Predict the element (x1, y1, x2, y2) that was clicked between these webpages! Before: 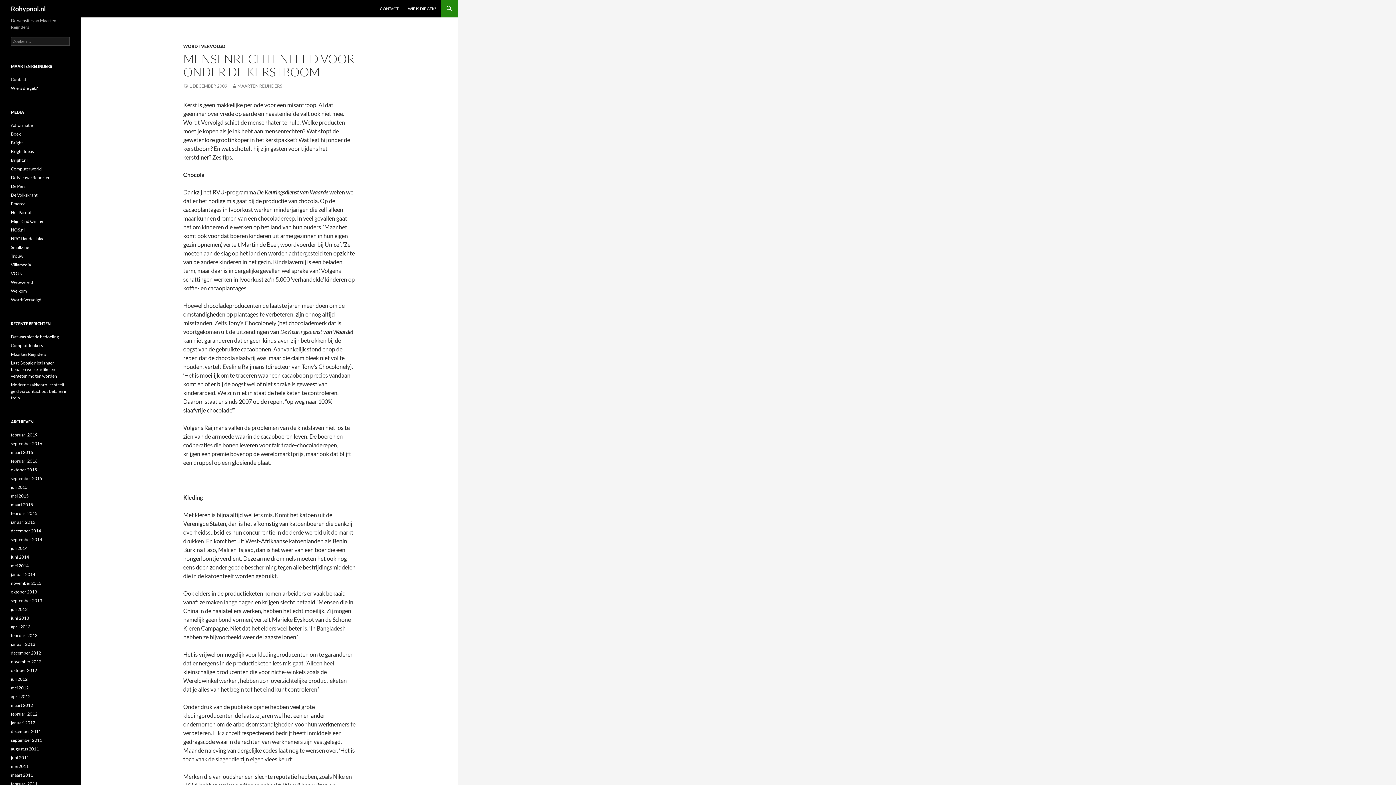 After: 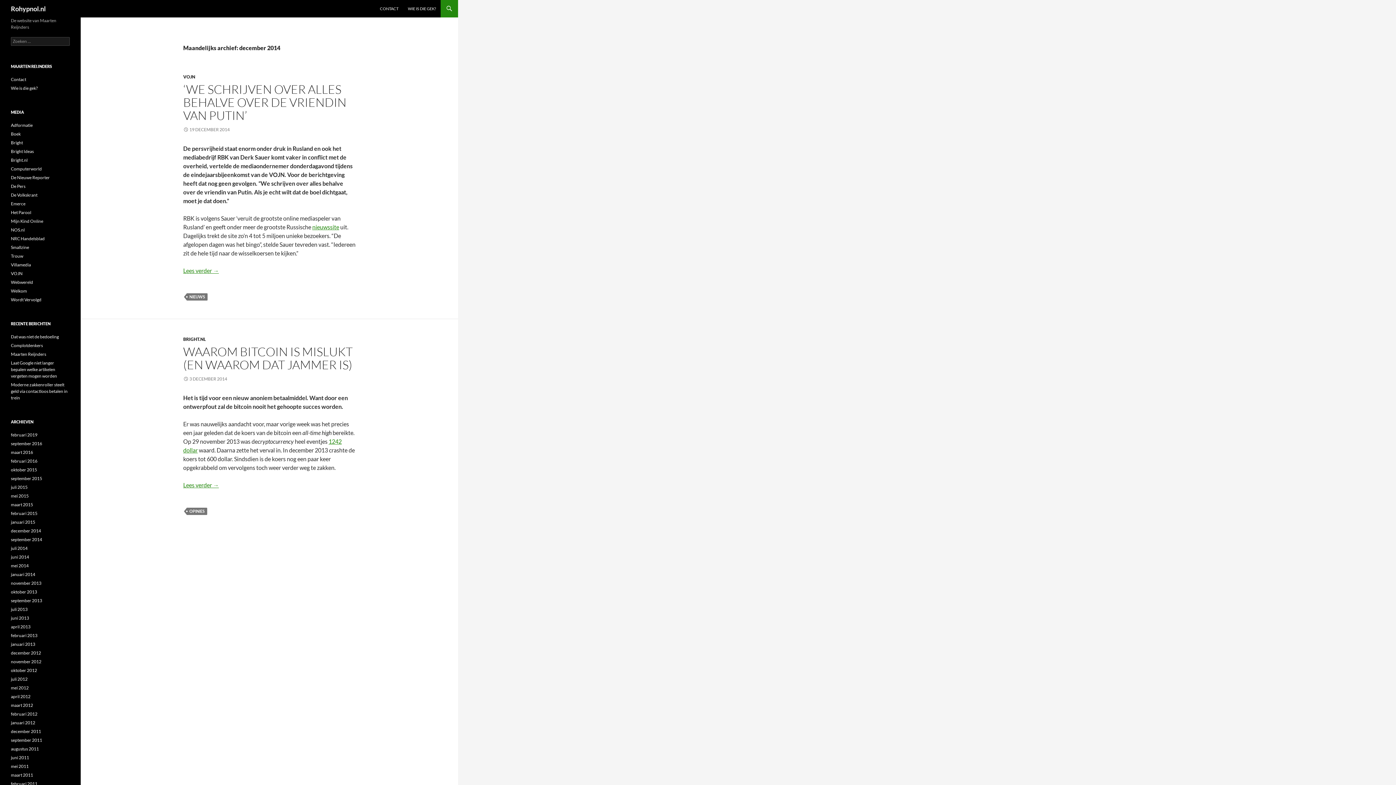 Action: label: december 2014 bbox: (10, 528, 41, 533)